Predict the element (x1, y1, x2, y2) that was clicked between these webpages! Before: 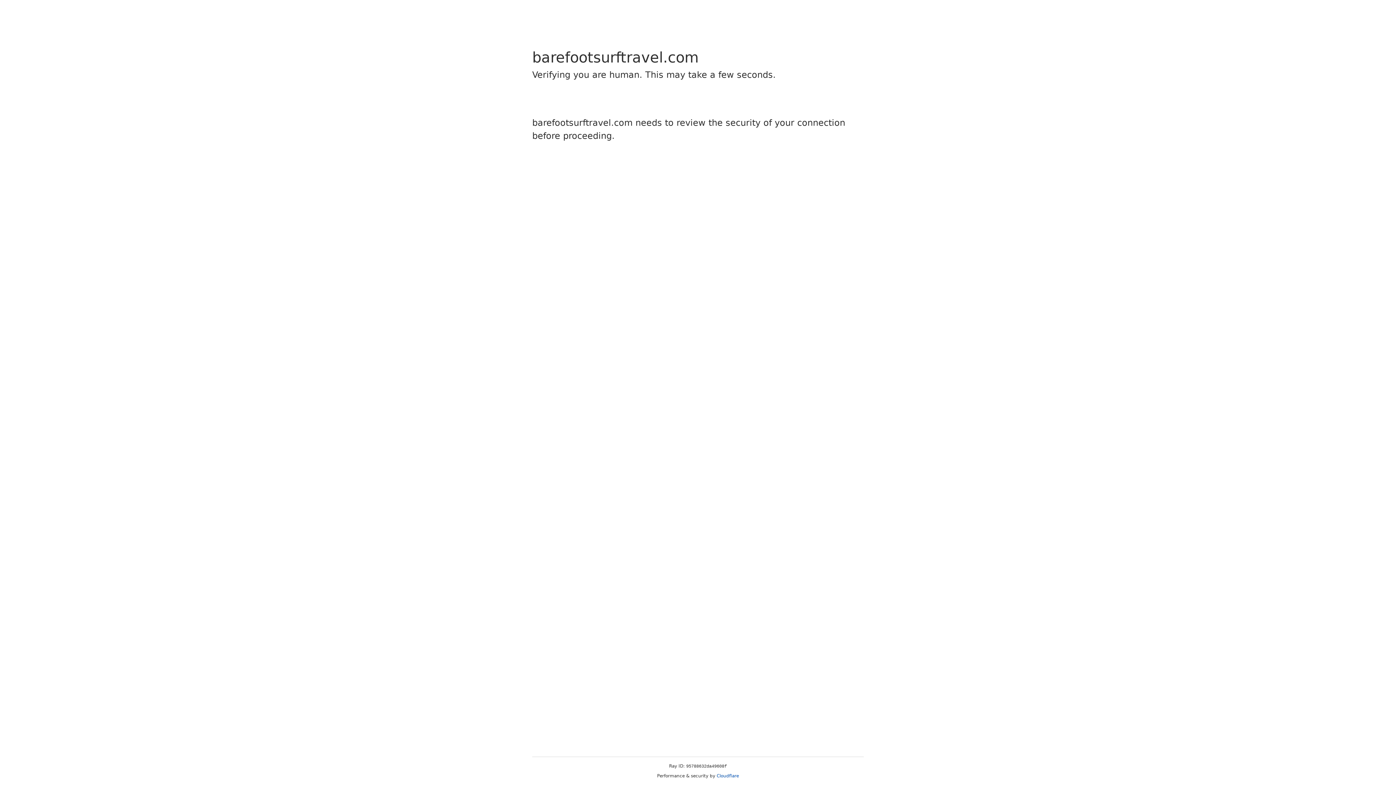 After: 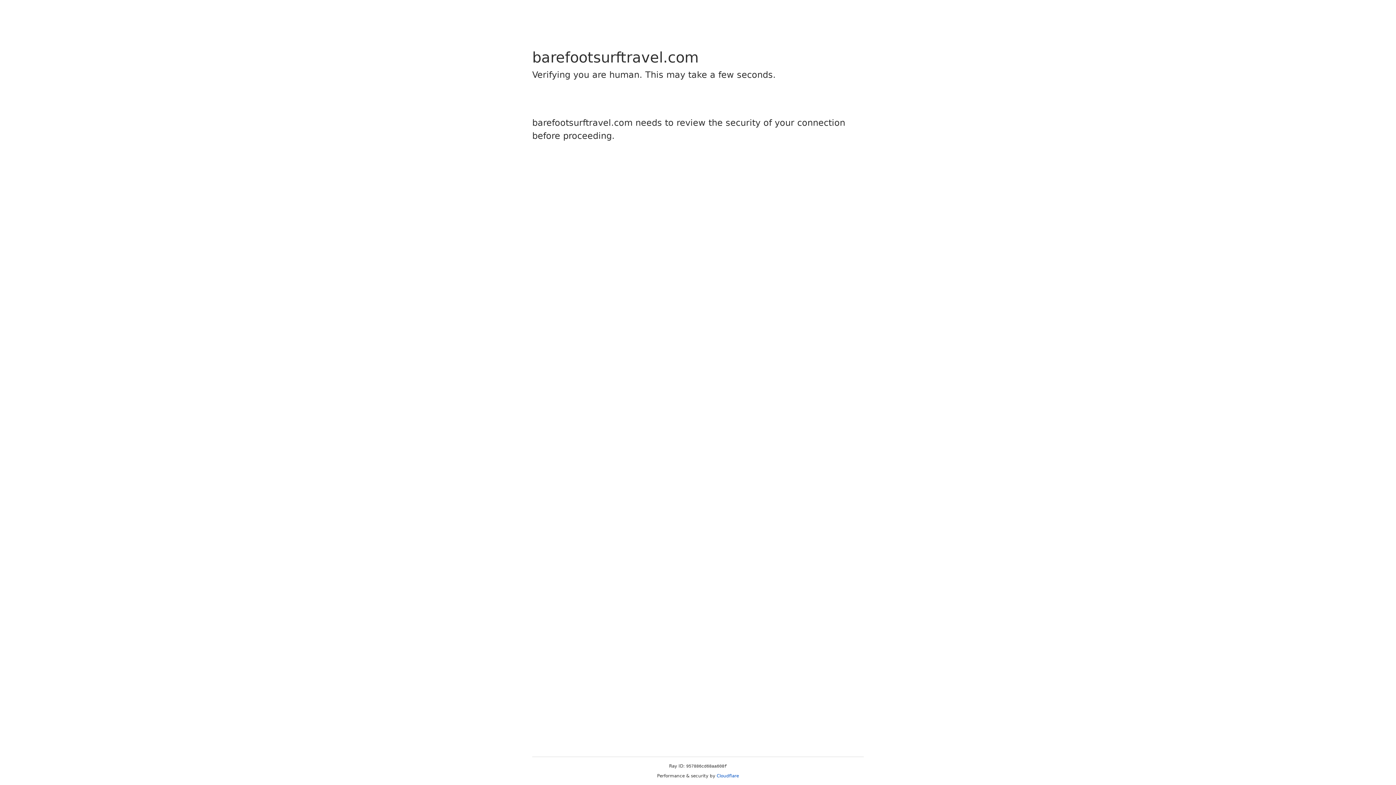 Action: label: Cloudflare bbox: (716, 773, 739, 778)